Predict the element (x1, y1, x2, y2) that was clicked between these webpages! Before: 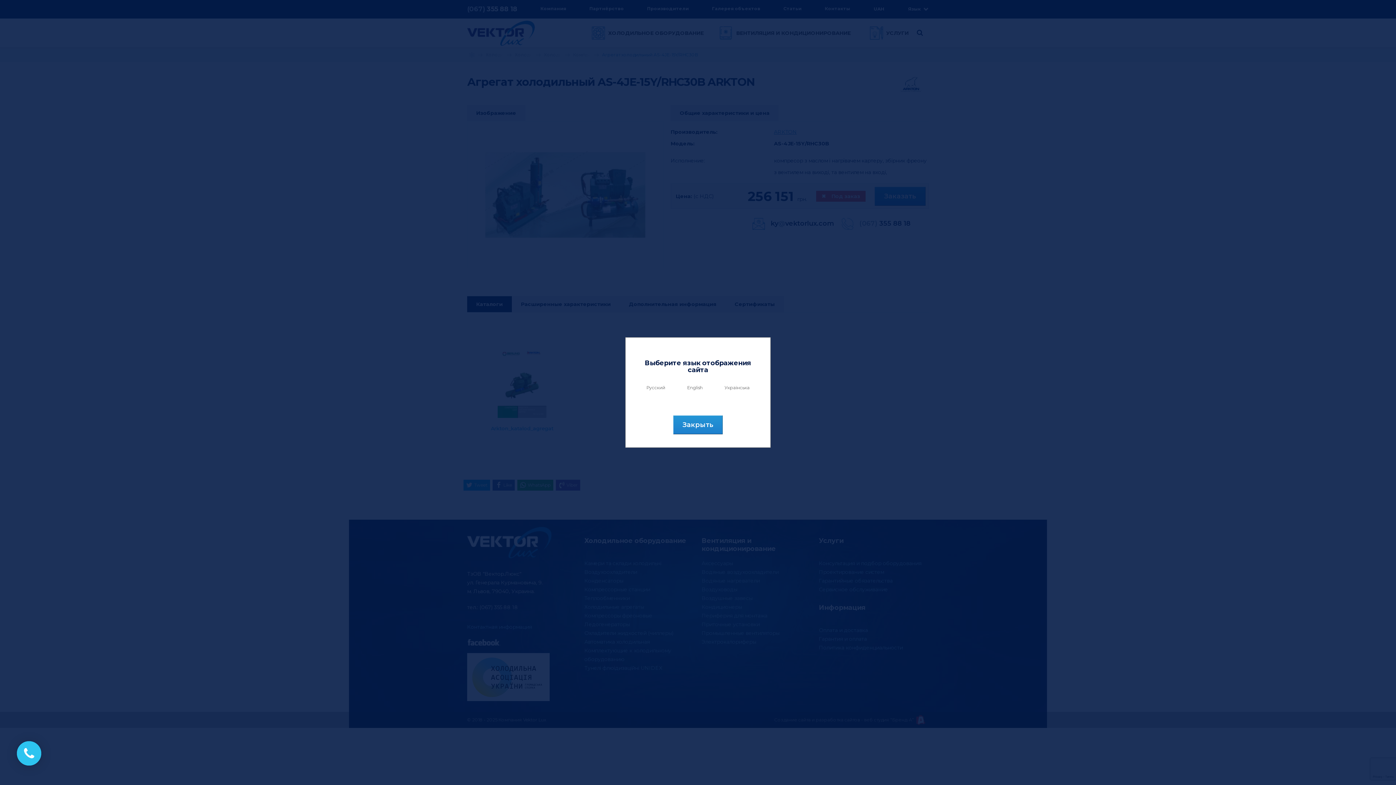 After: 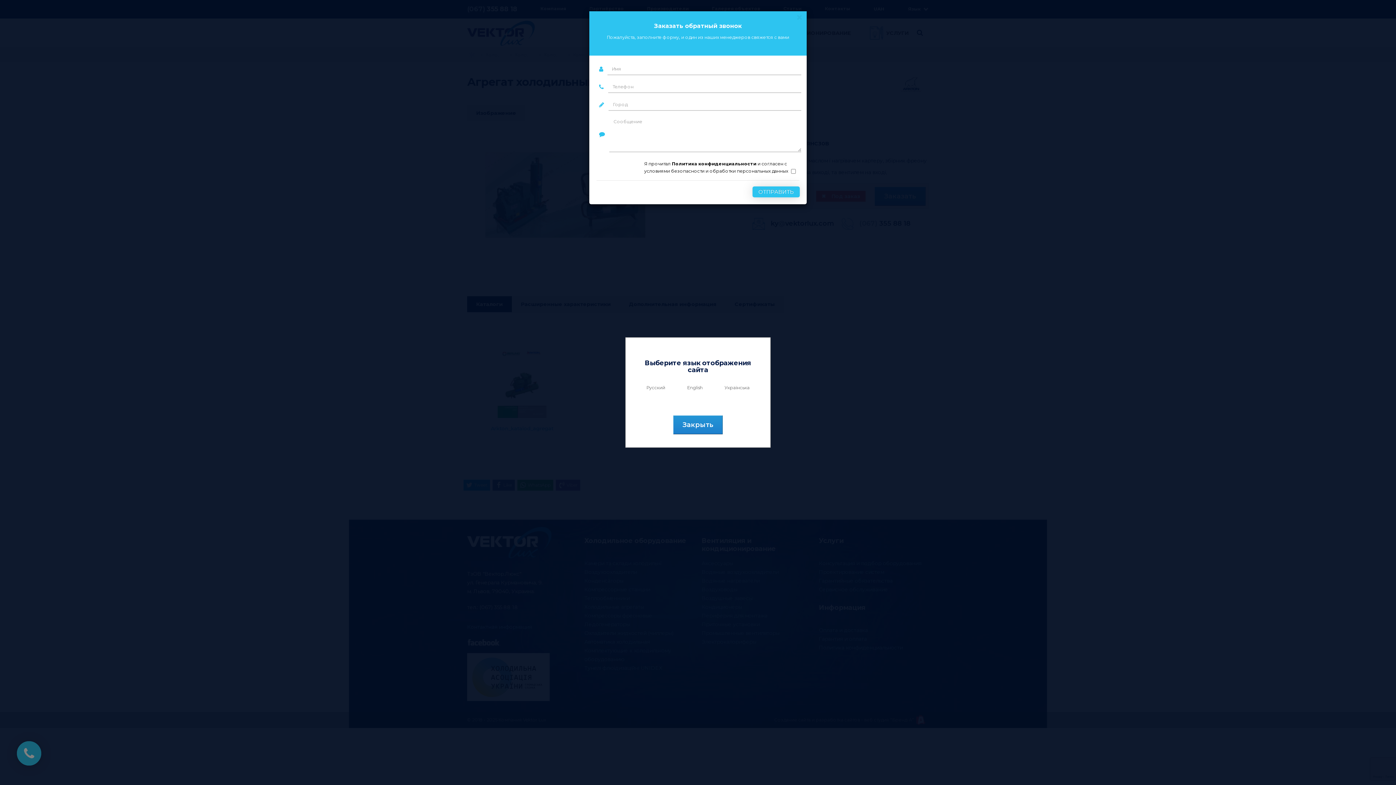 Action: bbox: (16, 741, 41, 766)